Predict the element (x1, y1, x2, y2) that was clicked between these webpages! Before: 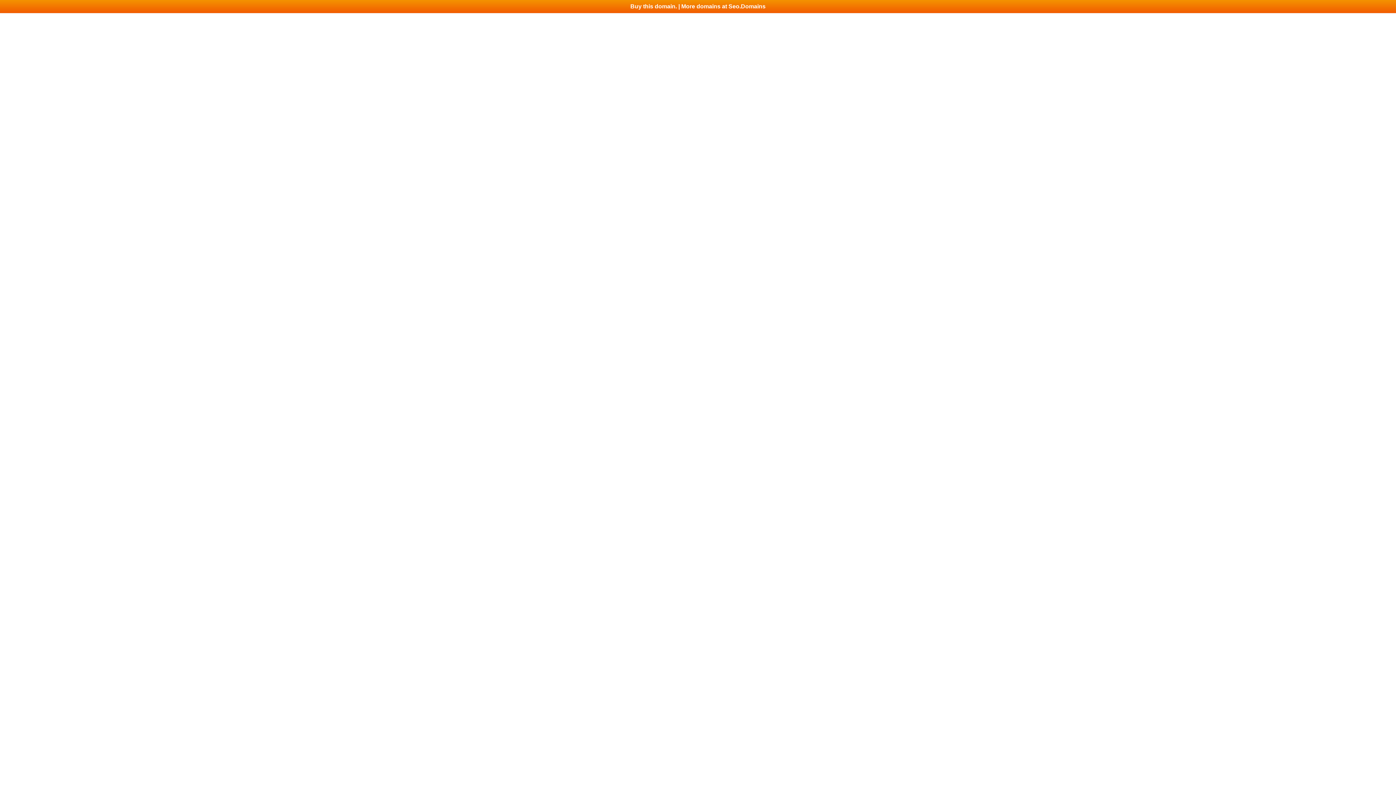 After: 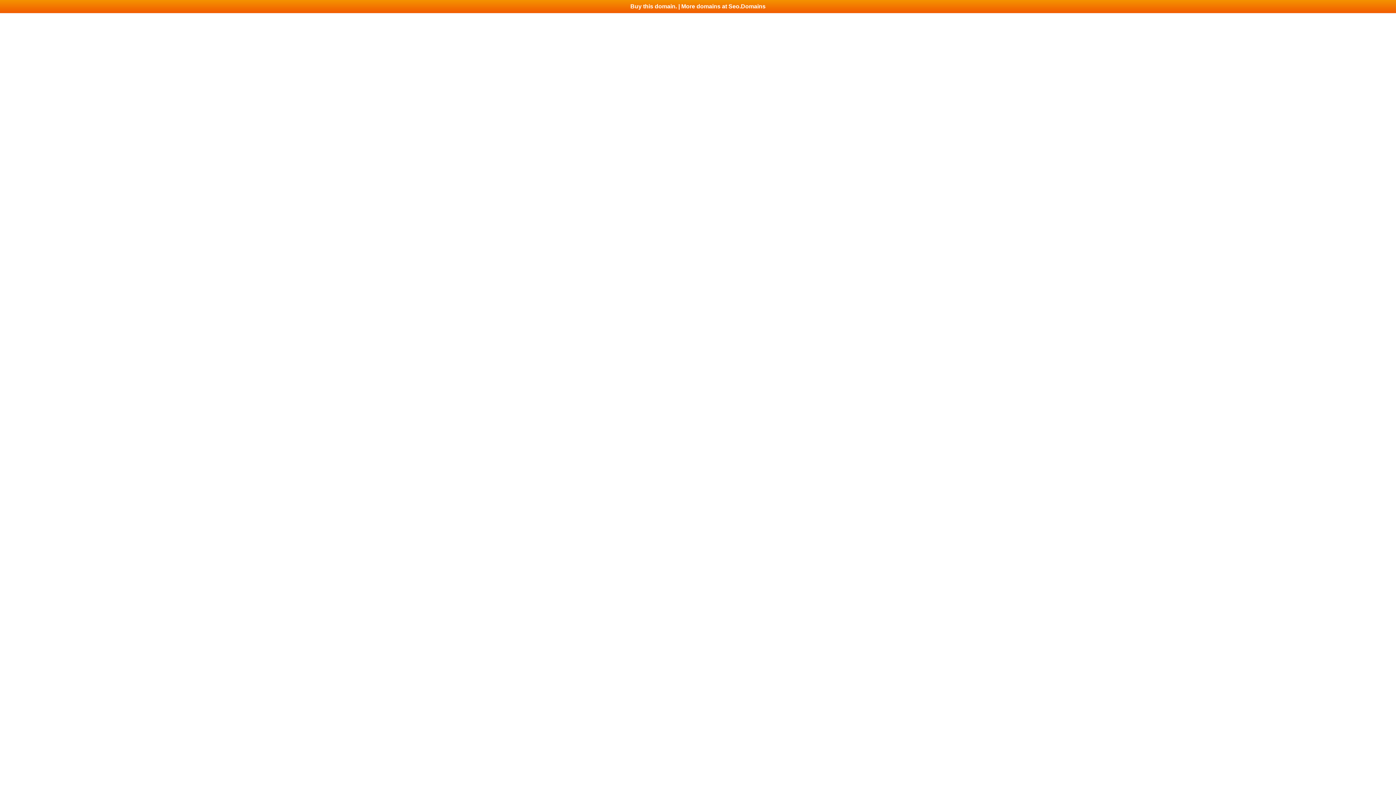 Action: bbox: (0, 0, 1396, 13) label: Buy this domain. | More domains at Seo.Domains